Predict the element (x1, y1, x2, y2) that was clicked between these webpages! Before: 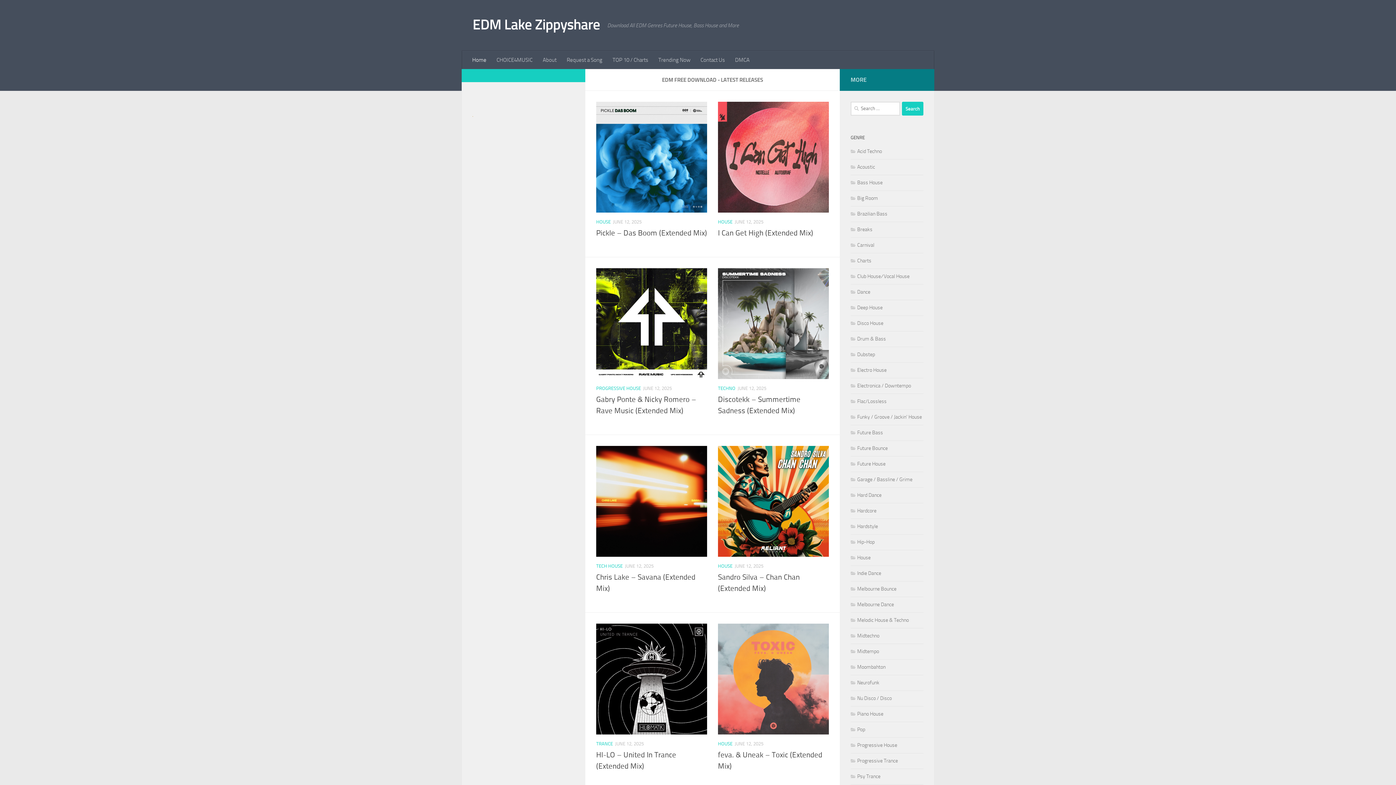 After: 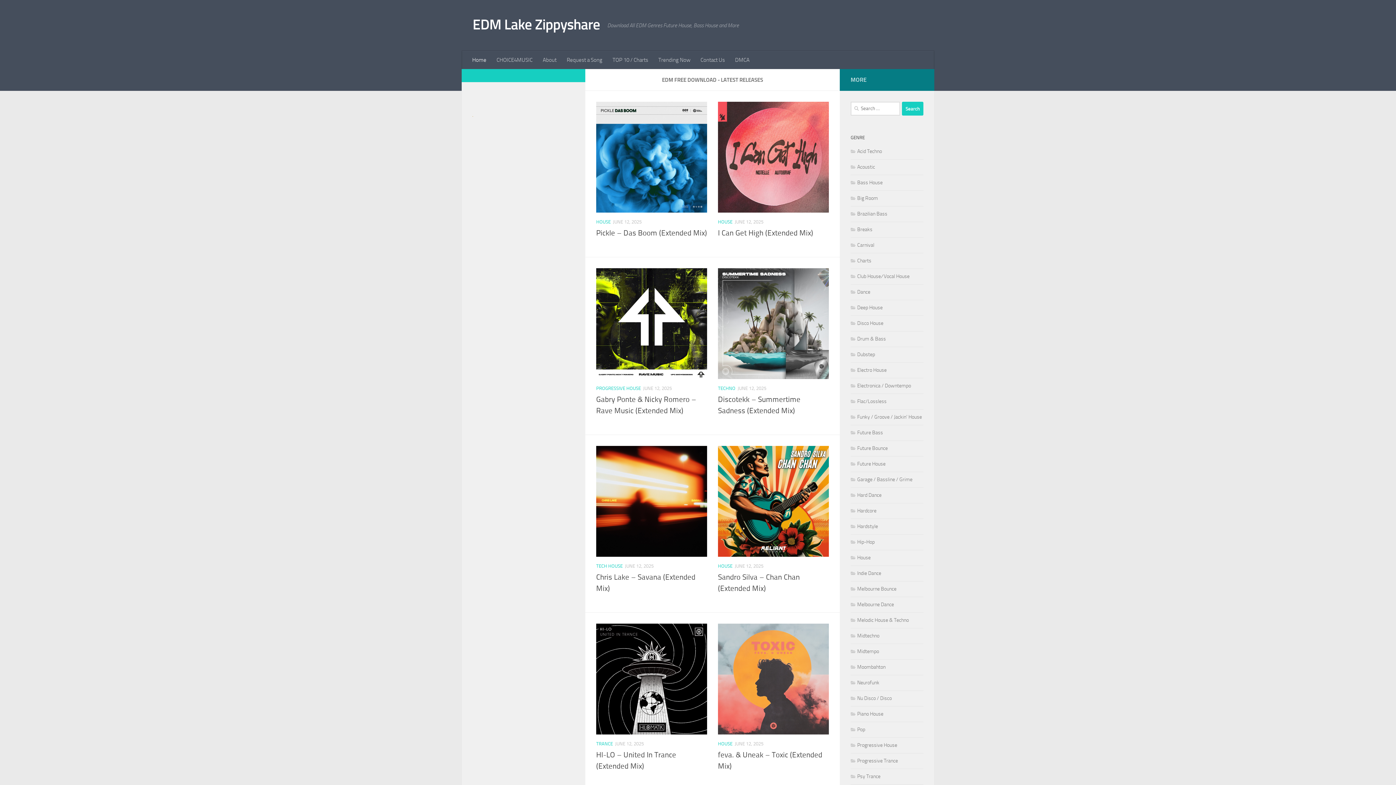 Action: bbox: (472, 112, 473, 118)